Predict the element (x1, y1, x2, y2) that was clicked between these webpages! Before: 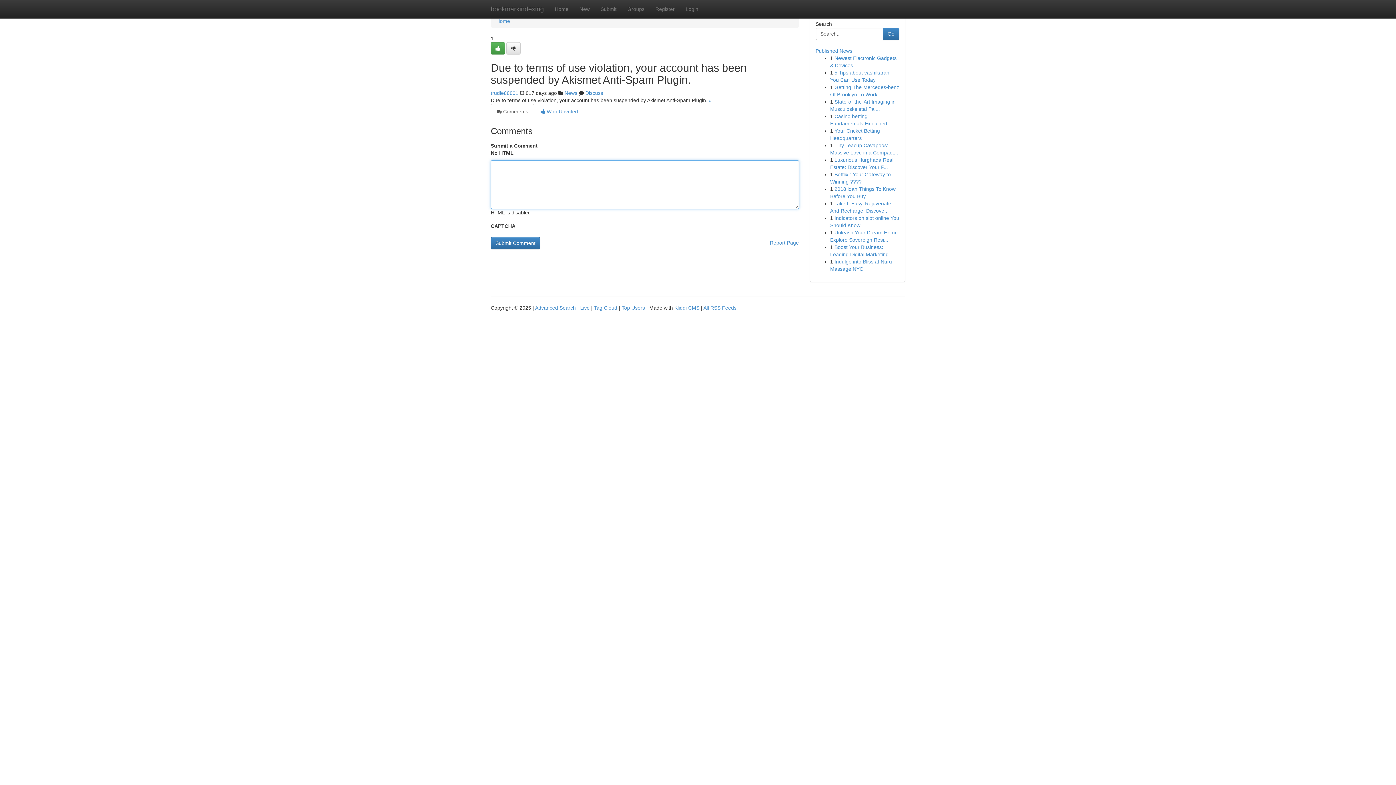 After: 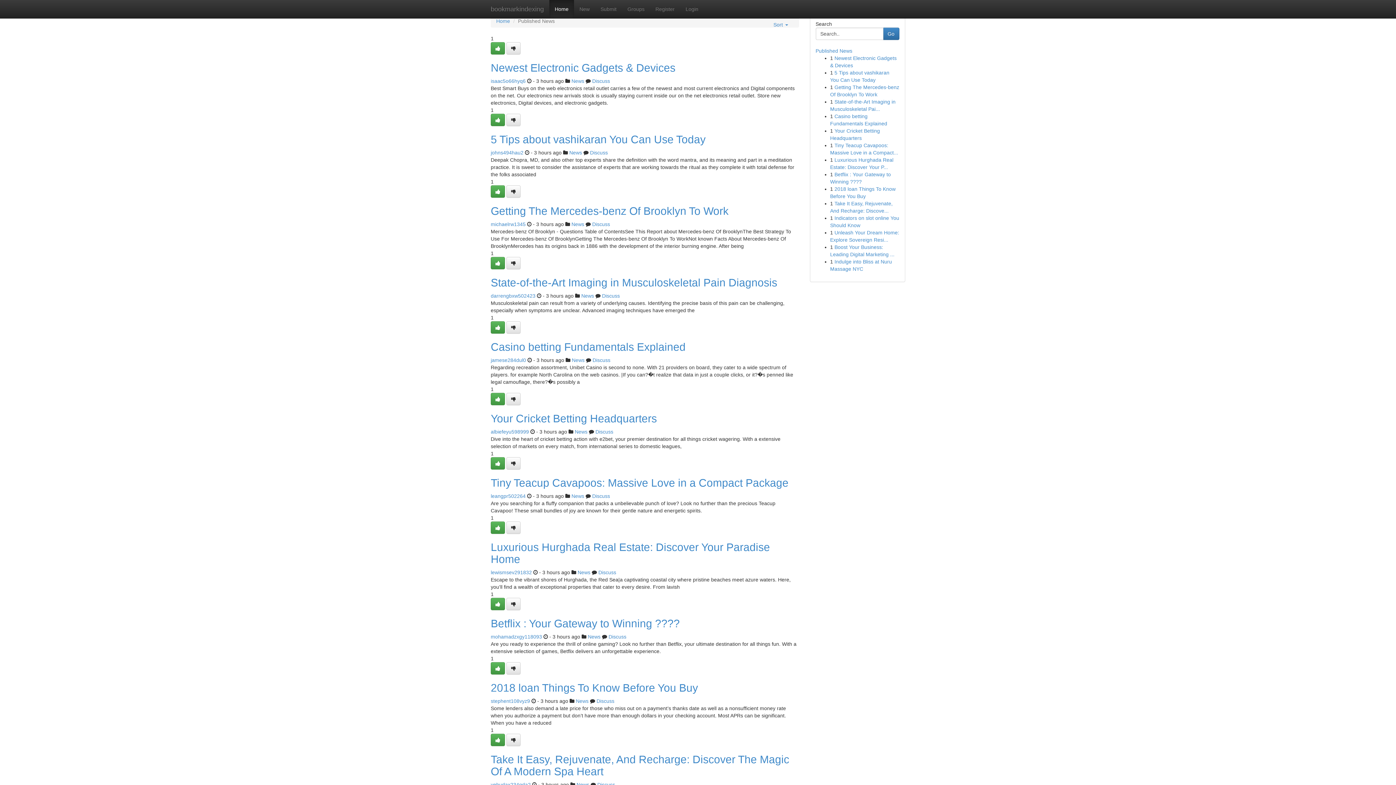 Action: bbox: (621, 305, 645, 310) label: Top Users